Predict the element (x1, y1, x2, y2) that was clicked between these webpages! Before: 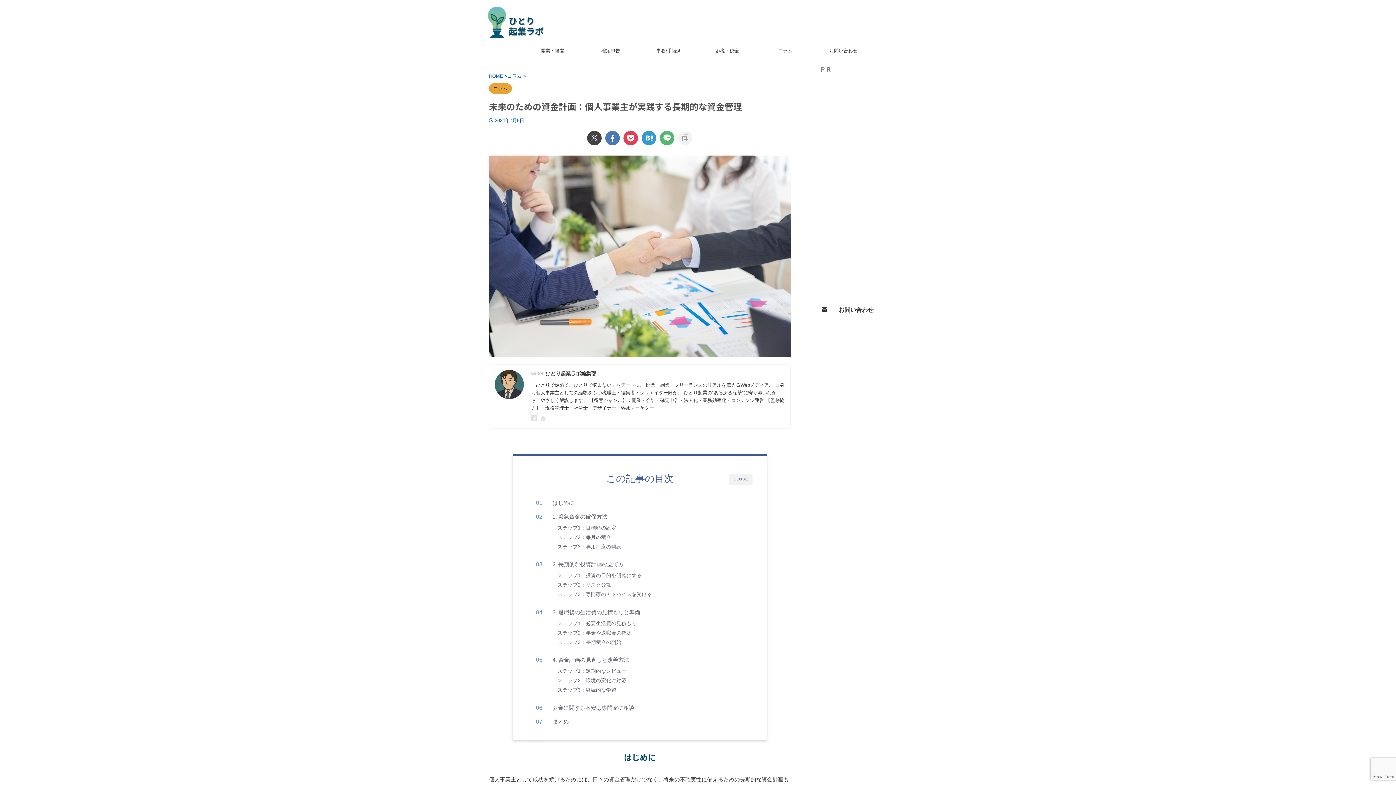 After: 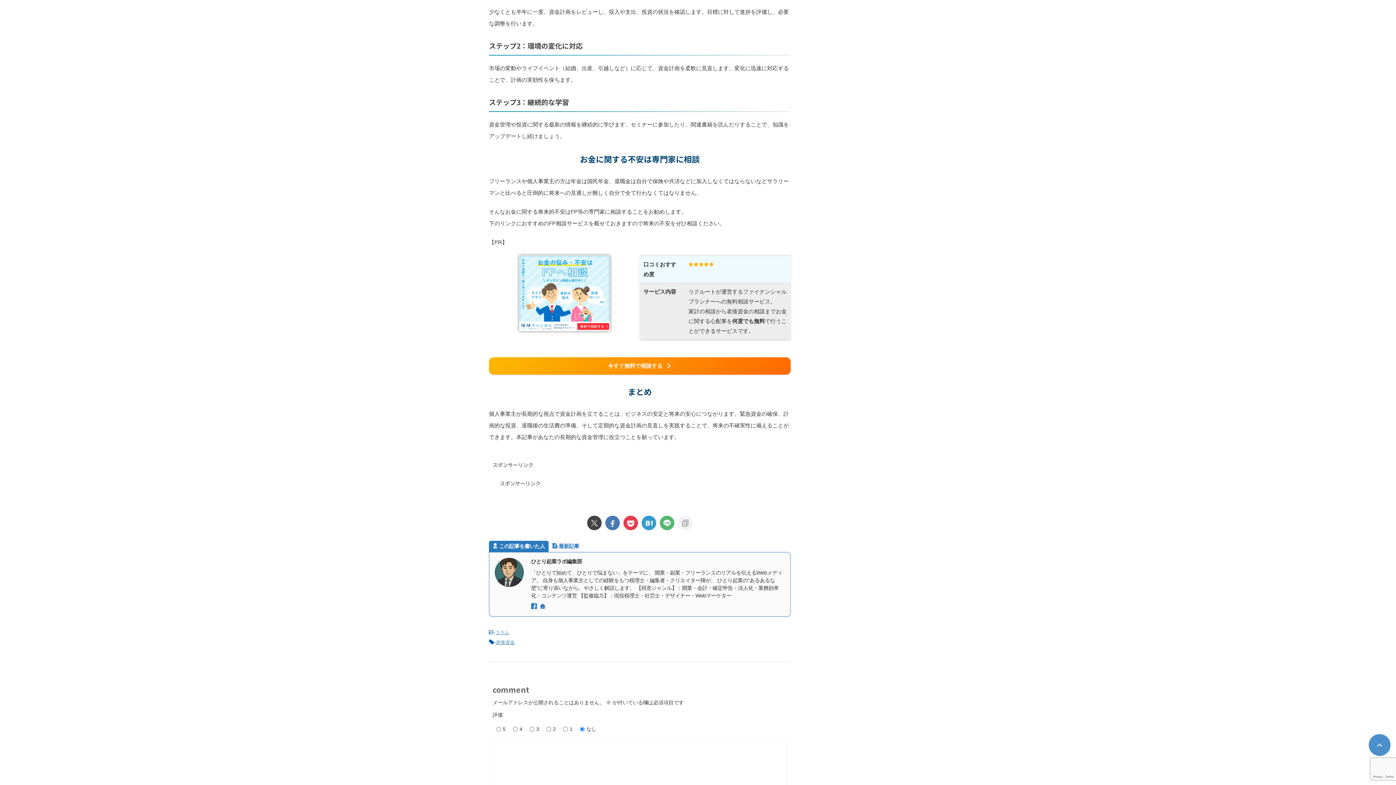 Action: bbox: (557, 677, 626, 684) label: ステップ2：環境の変化に対応